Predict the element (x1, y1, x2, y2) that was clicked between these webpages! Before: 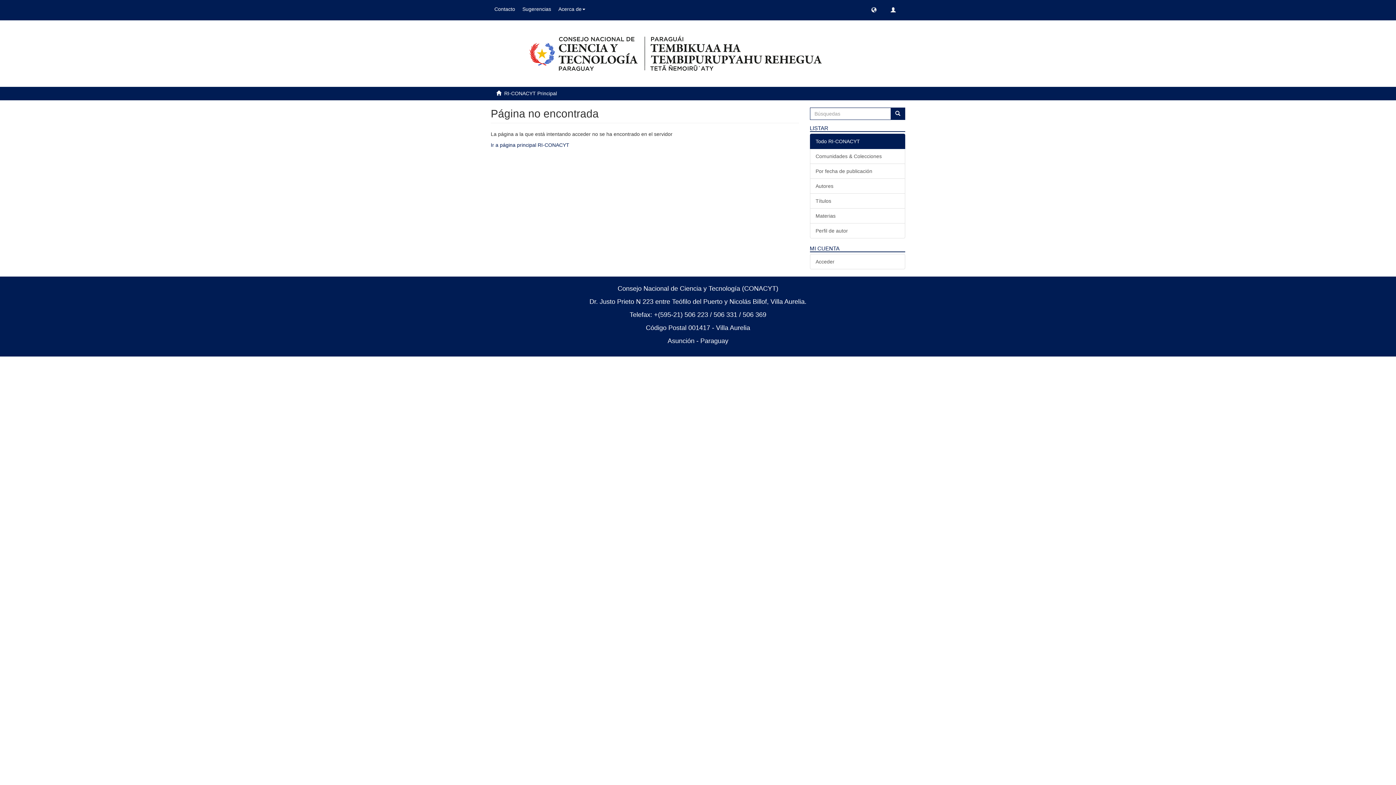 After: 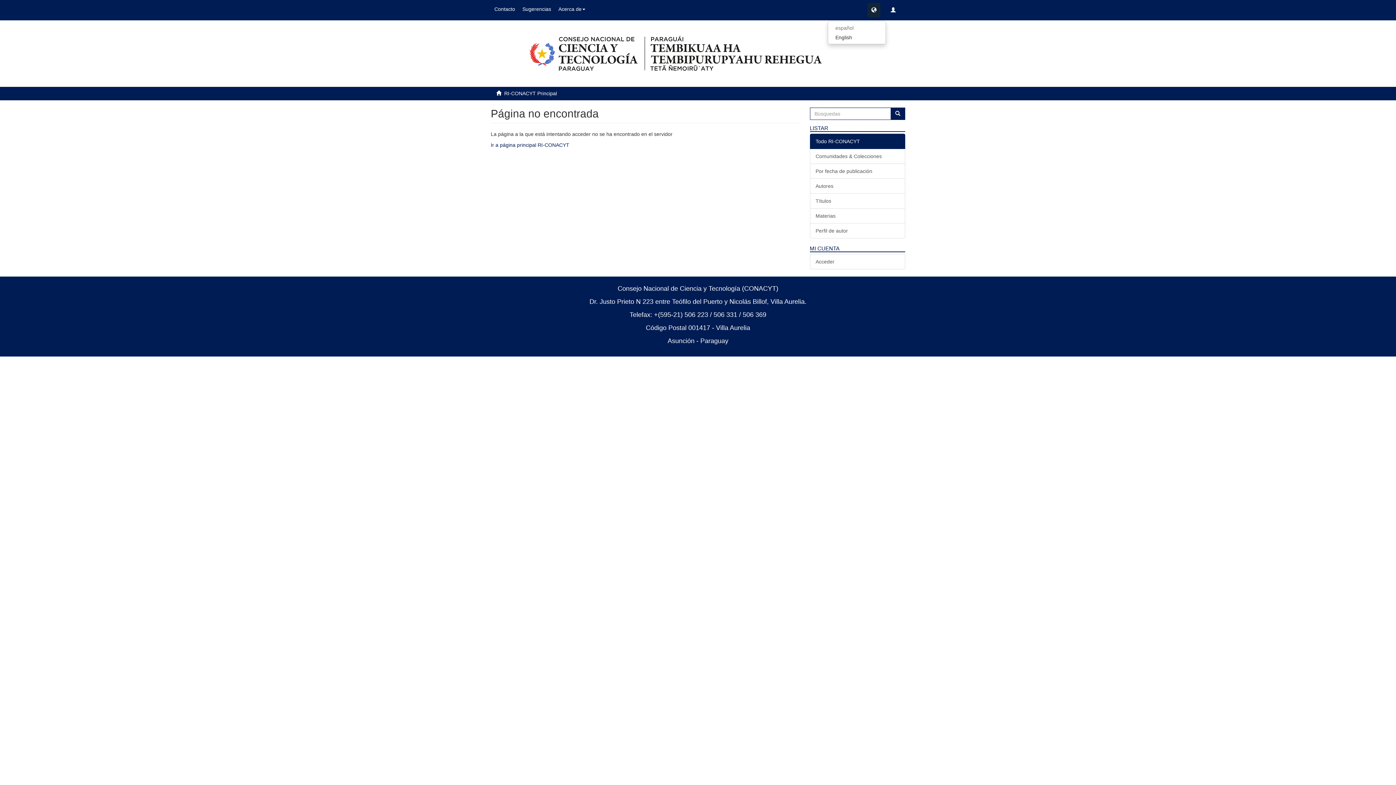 Action: bbox: (867, 2, 880, 17)